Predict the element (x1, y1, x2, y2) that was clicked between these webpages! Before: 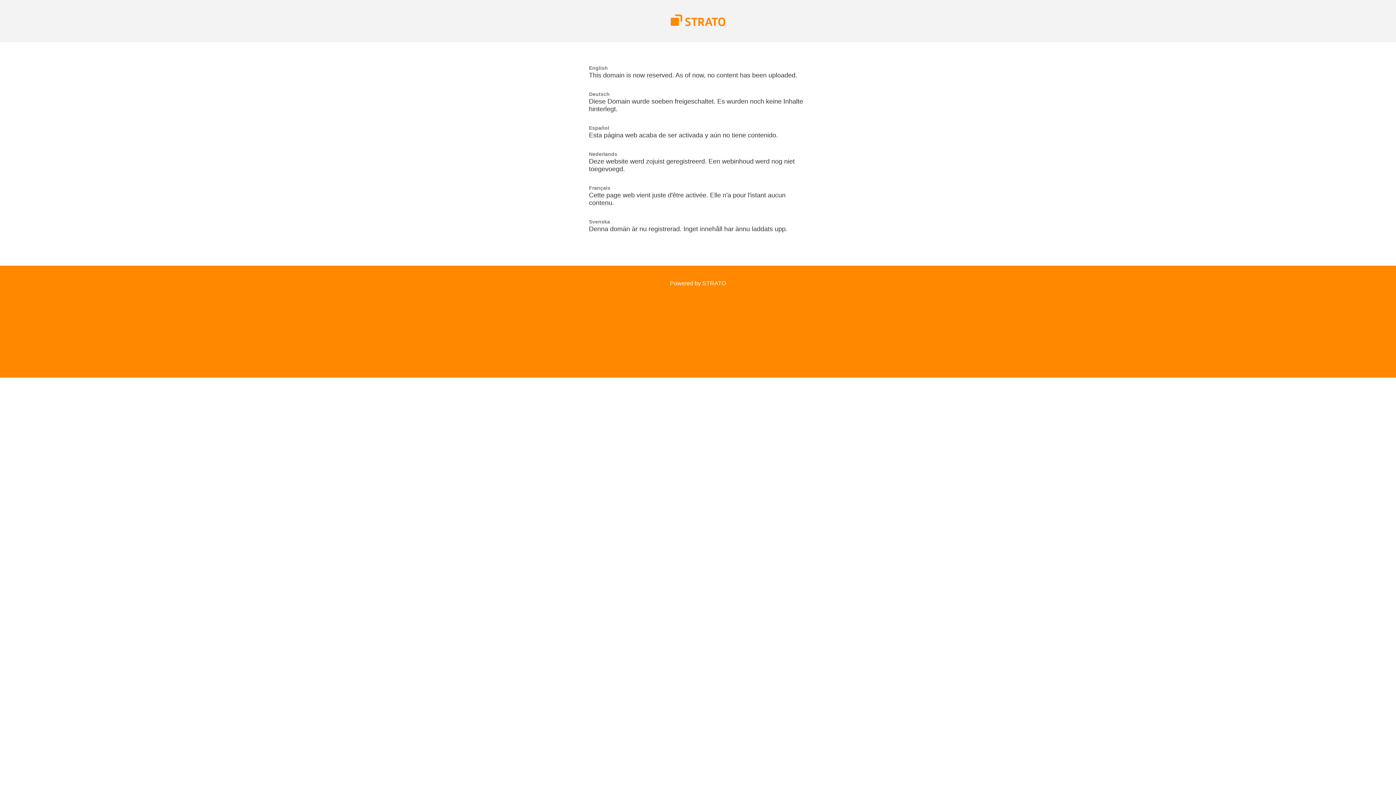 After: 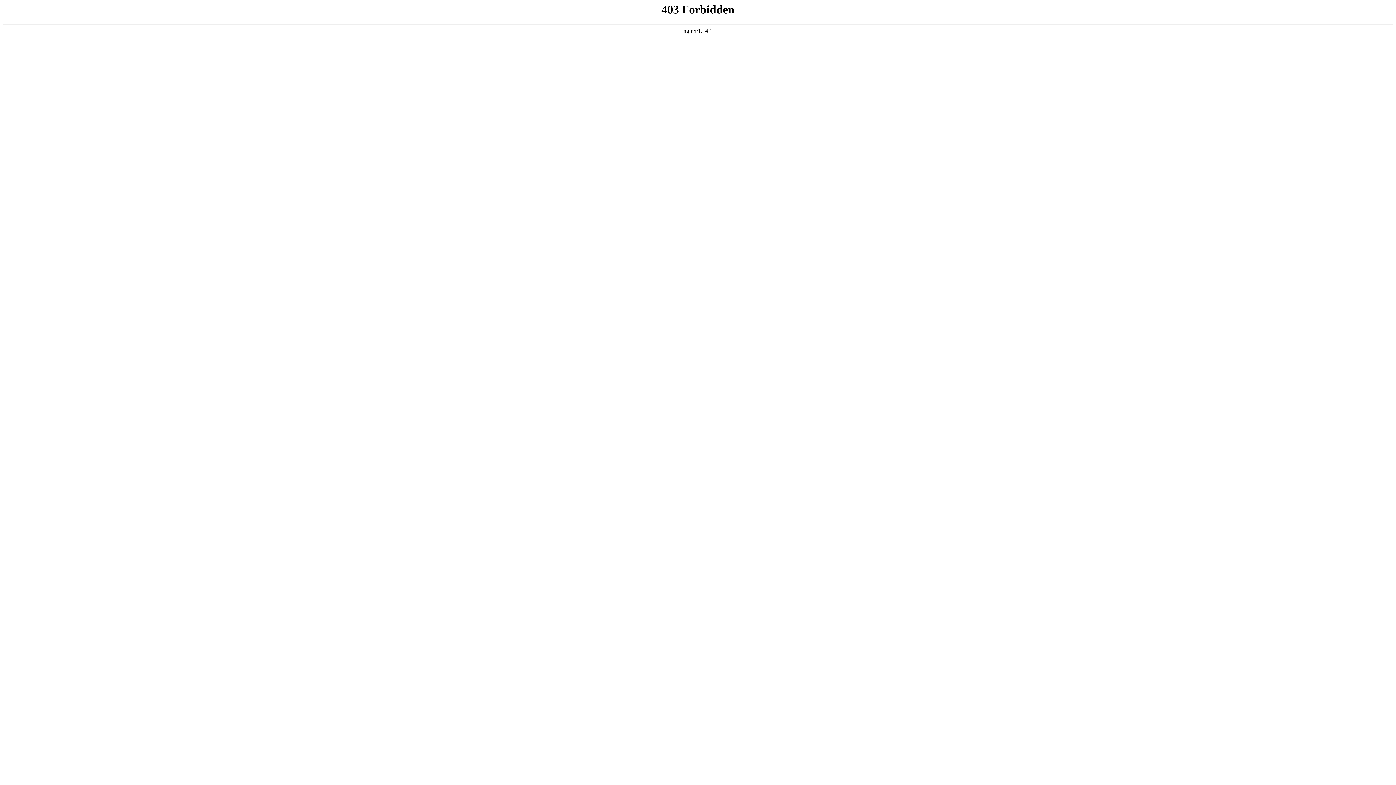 Action: bbox: (670, 280, 726, 286) label: Powered by STRATO